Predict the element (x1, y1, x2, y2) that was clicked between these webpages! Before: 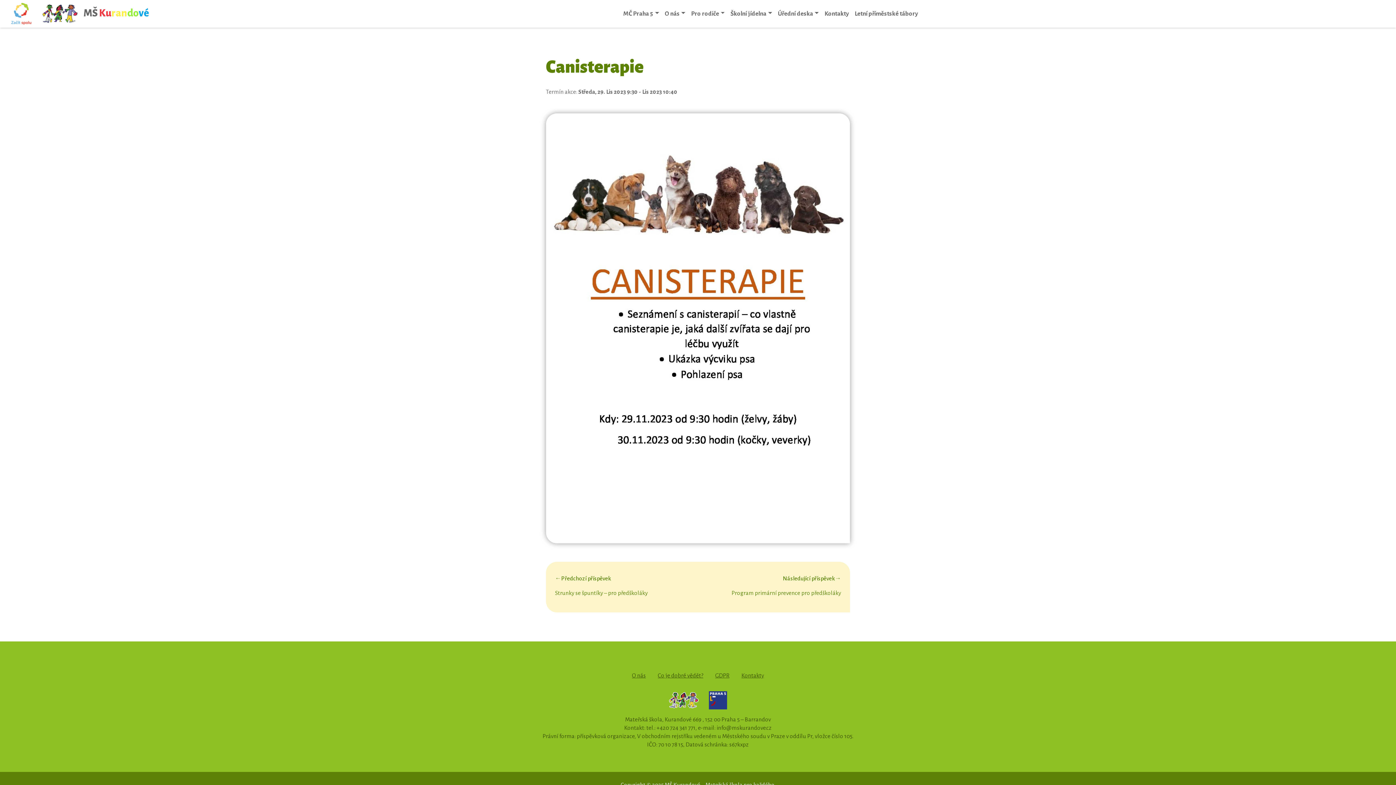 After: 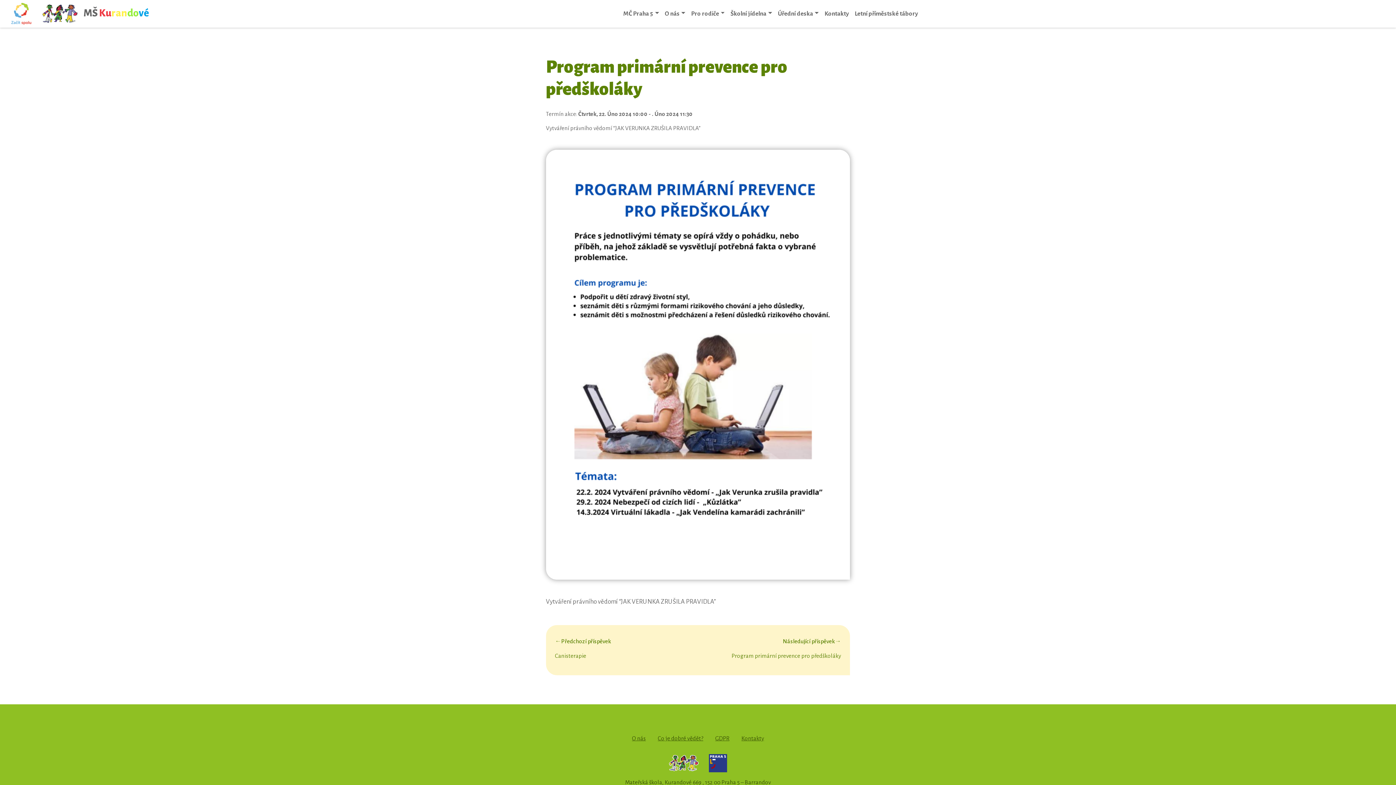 Action: label: Následující příspěvek→

Program primární prevence pro předškoláky bbox: (698, 574, 841, 597)